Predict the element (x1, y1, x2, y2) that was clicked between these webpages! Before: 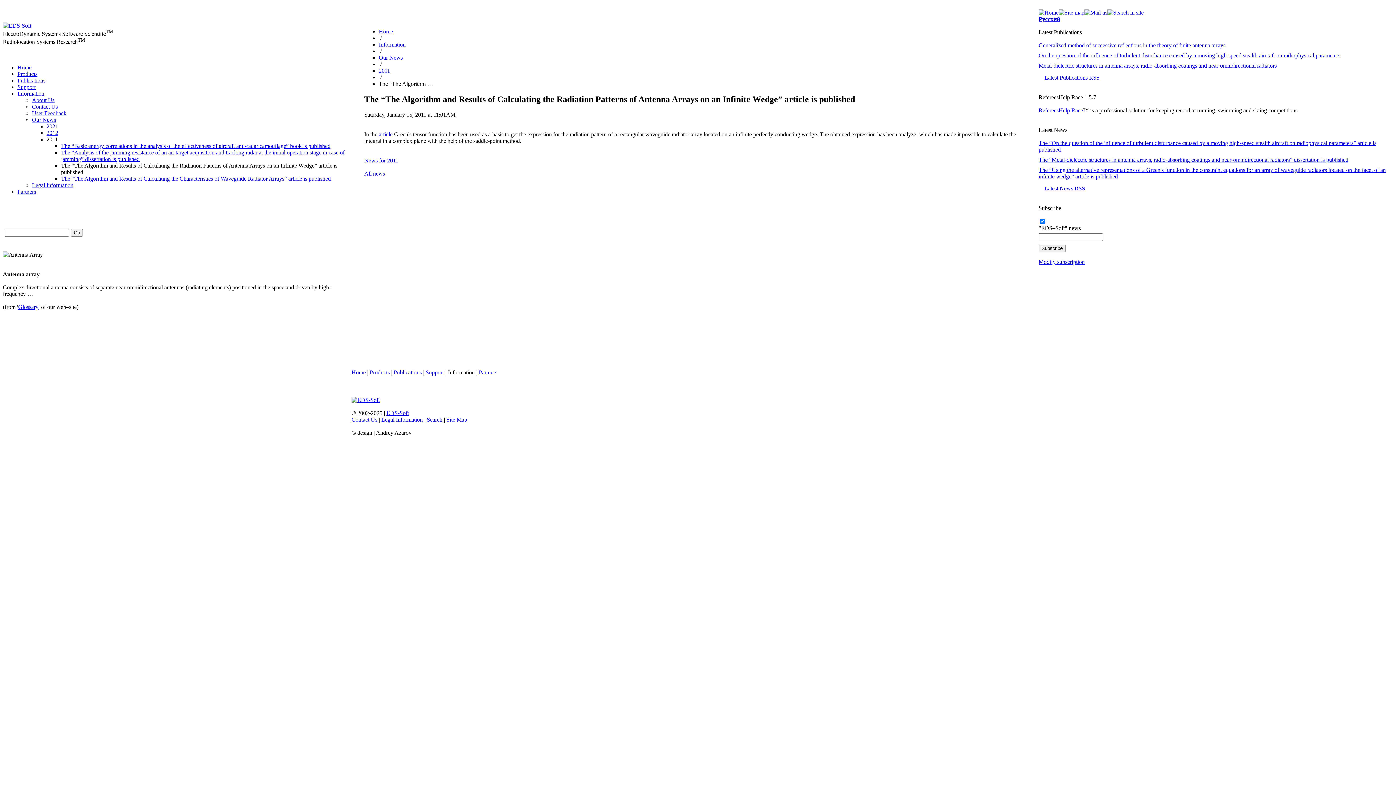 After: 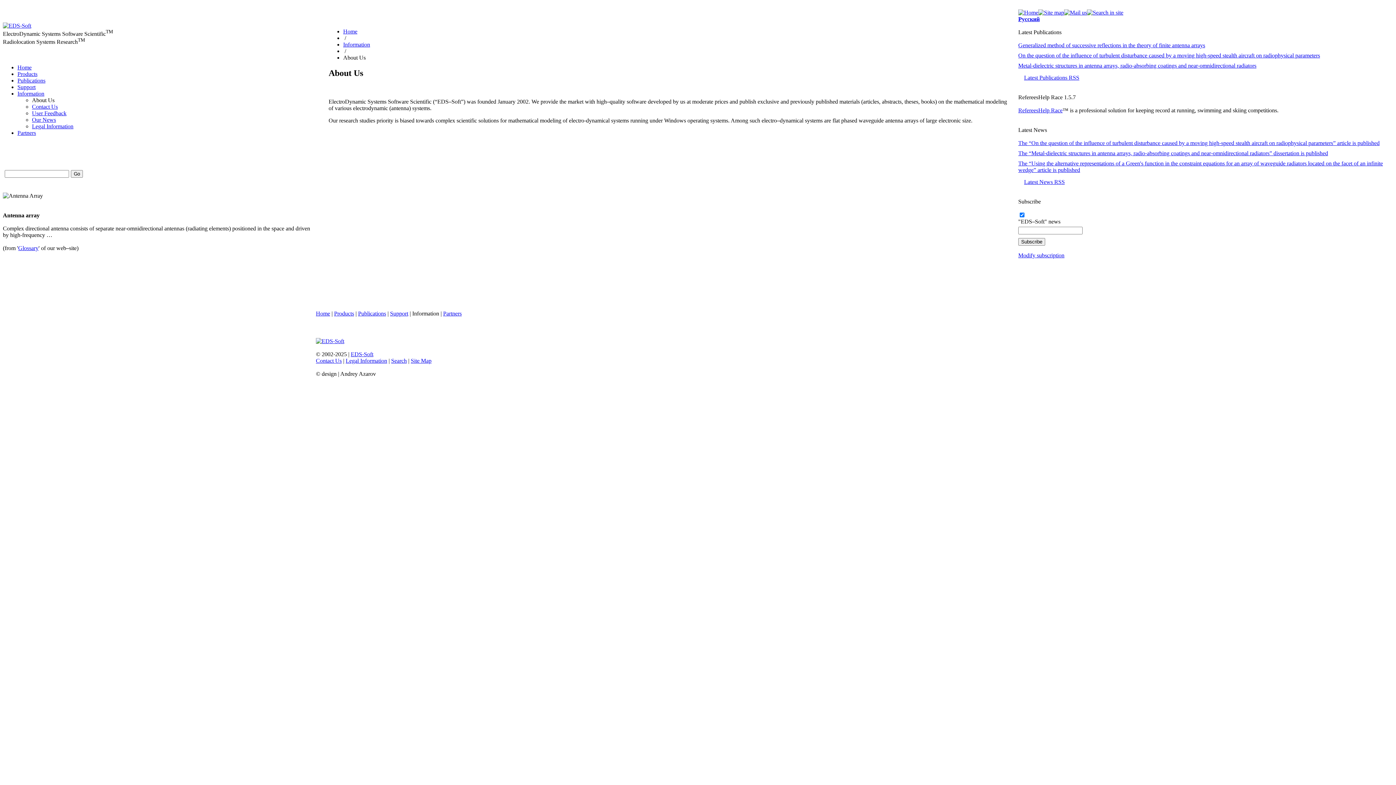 Action: label: About Us bbox: (32, 96, 54, 103)